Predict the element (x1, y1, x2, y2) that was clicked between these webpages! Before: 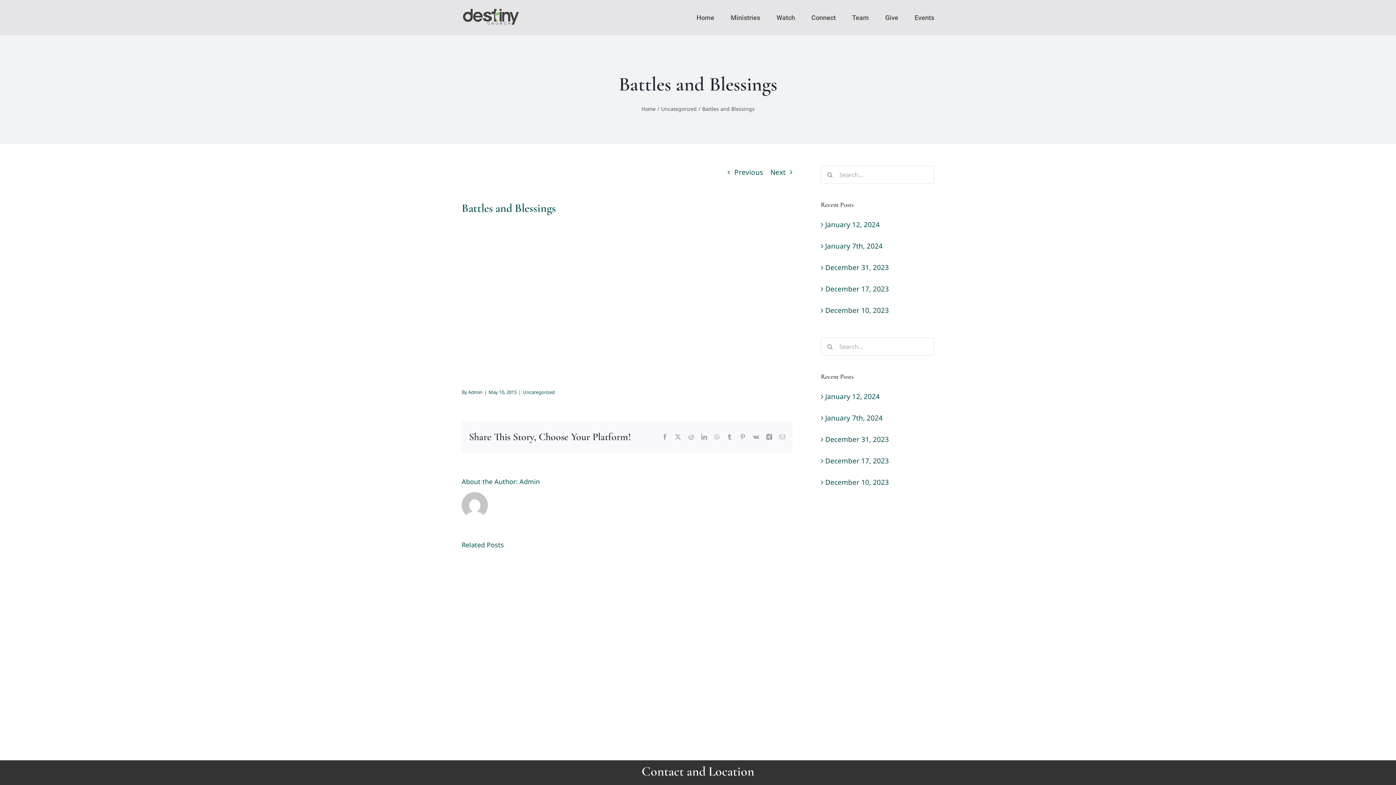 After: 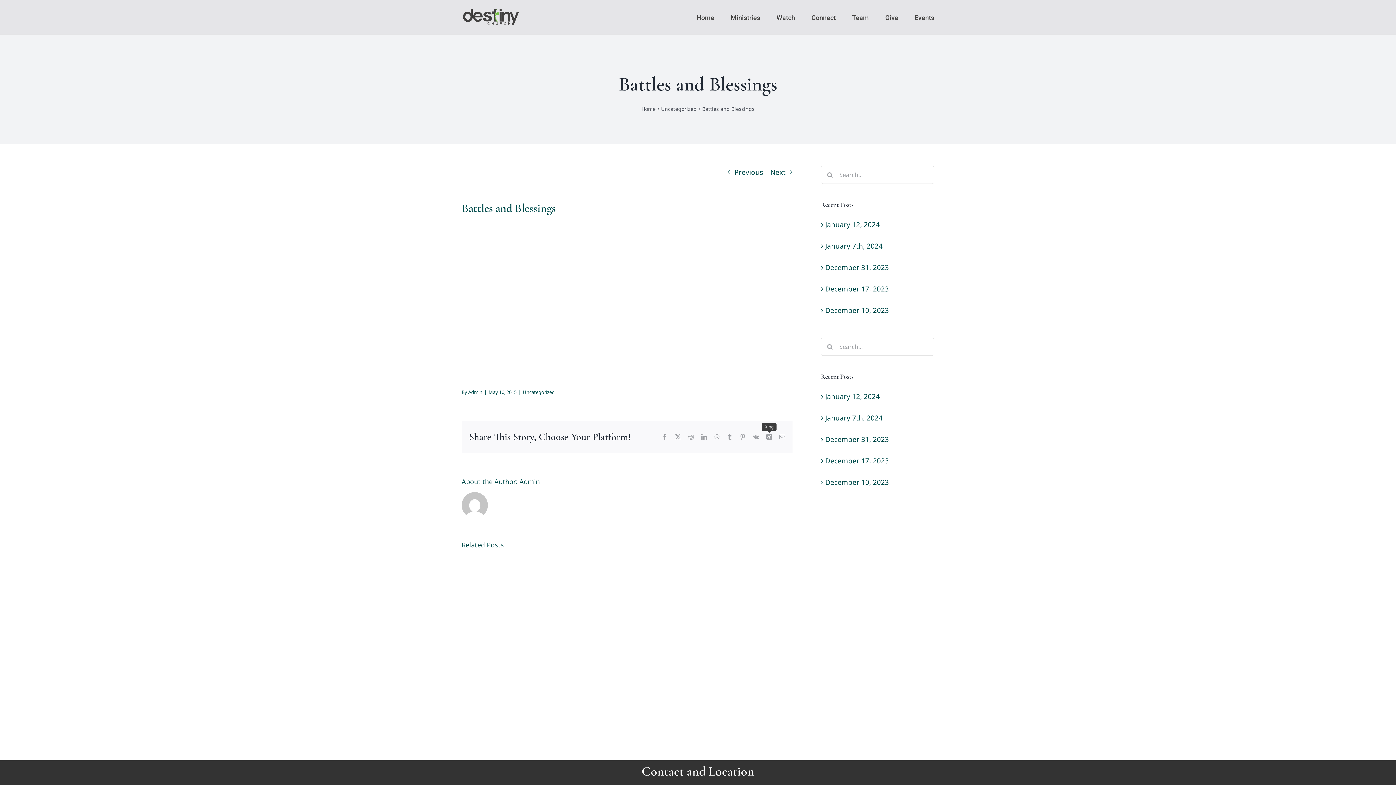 Action: label: Xing bbox: (766, 434, 772, 440)